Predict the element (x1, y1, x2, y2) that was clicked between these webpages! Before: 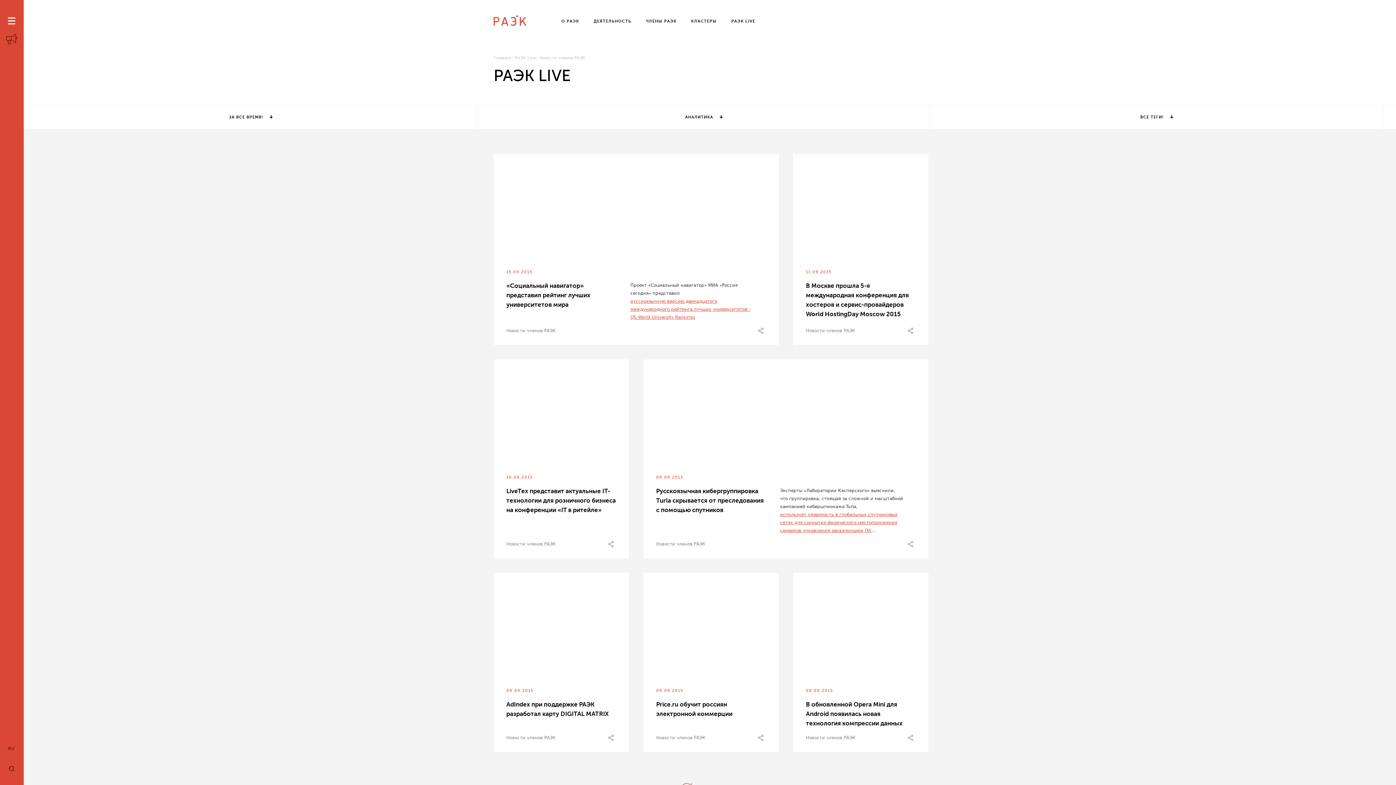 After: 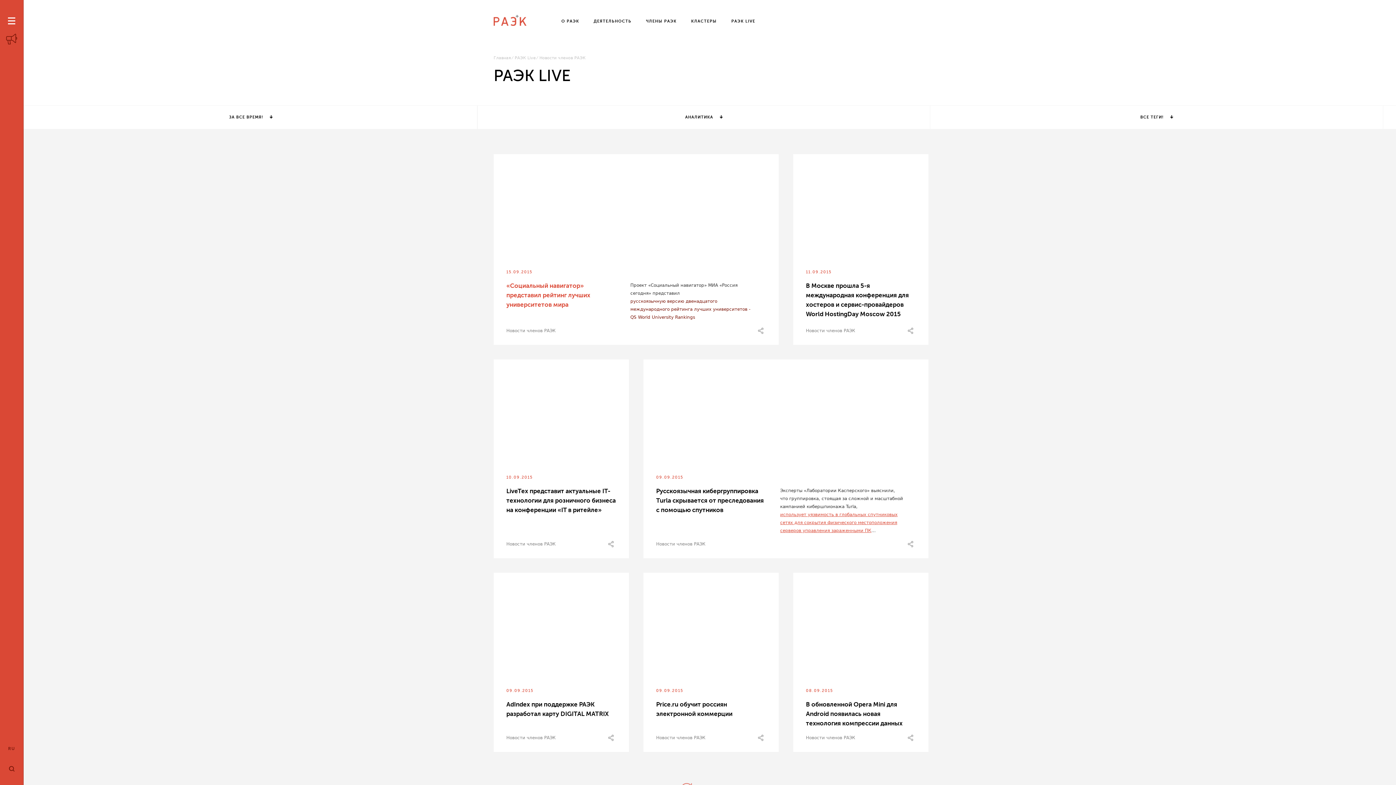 Action: bbox: (630, 298, 750, 320) label: русскоязычную версию двенадцатого международного рейтинга лучших университетов - QS World University Rankings